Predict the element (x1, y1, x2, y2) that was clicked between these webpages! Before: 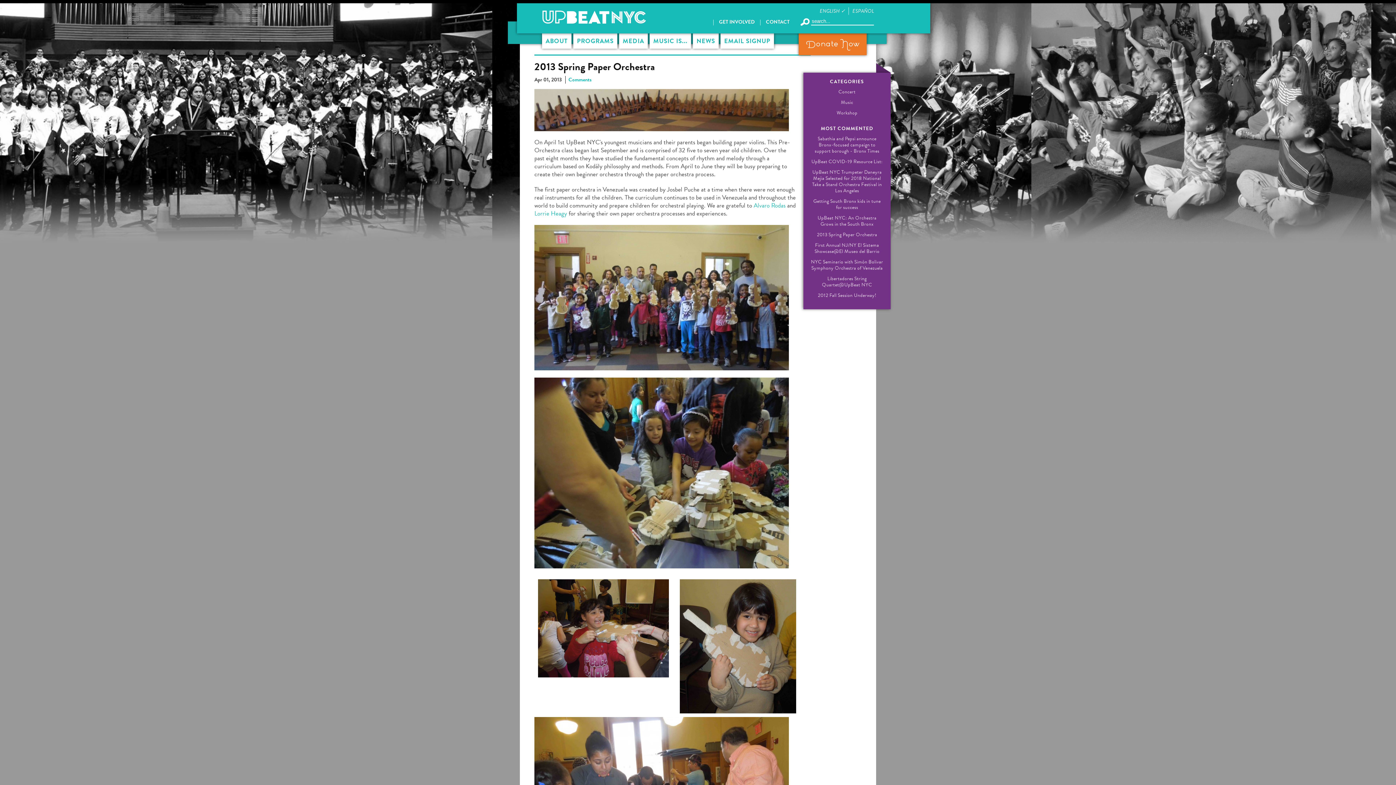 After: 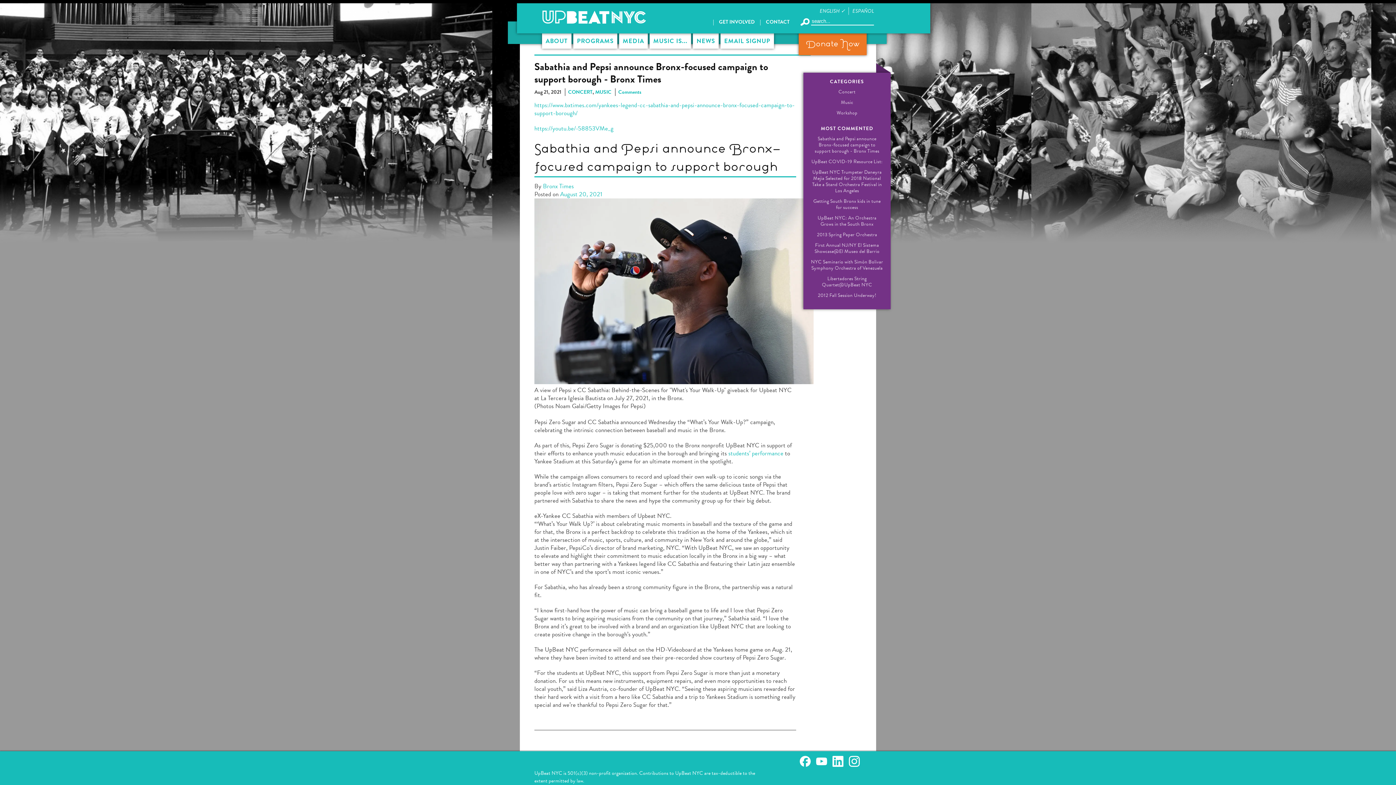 Action: label: Sabathia and Pepsi announce Bronx-focused campaign to support borough - Bronx Times bbox: (814, 134, 879, 154)